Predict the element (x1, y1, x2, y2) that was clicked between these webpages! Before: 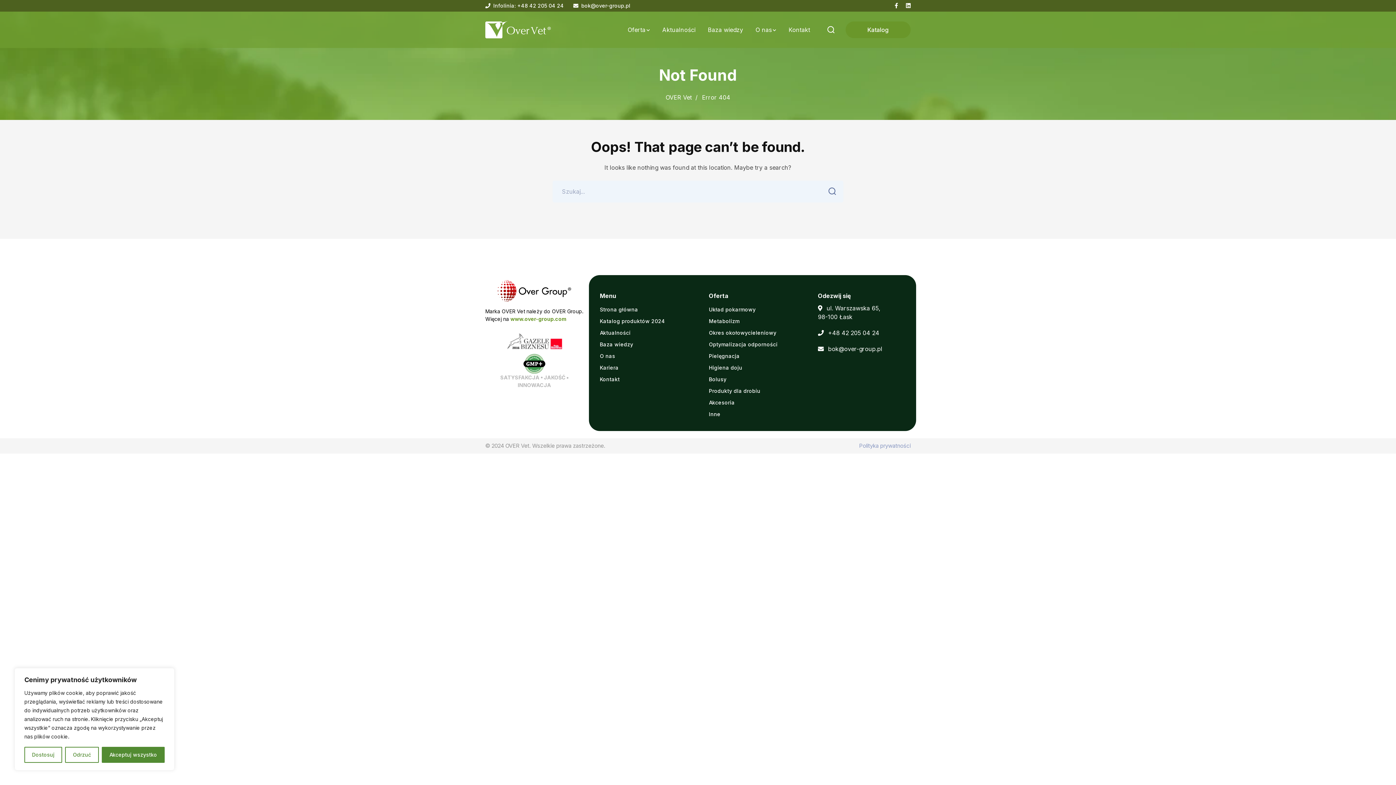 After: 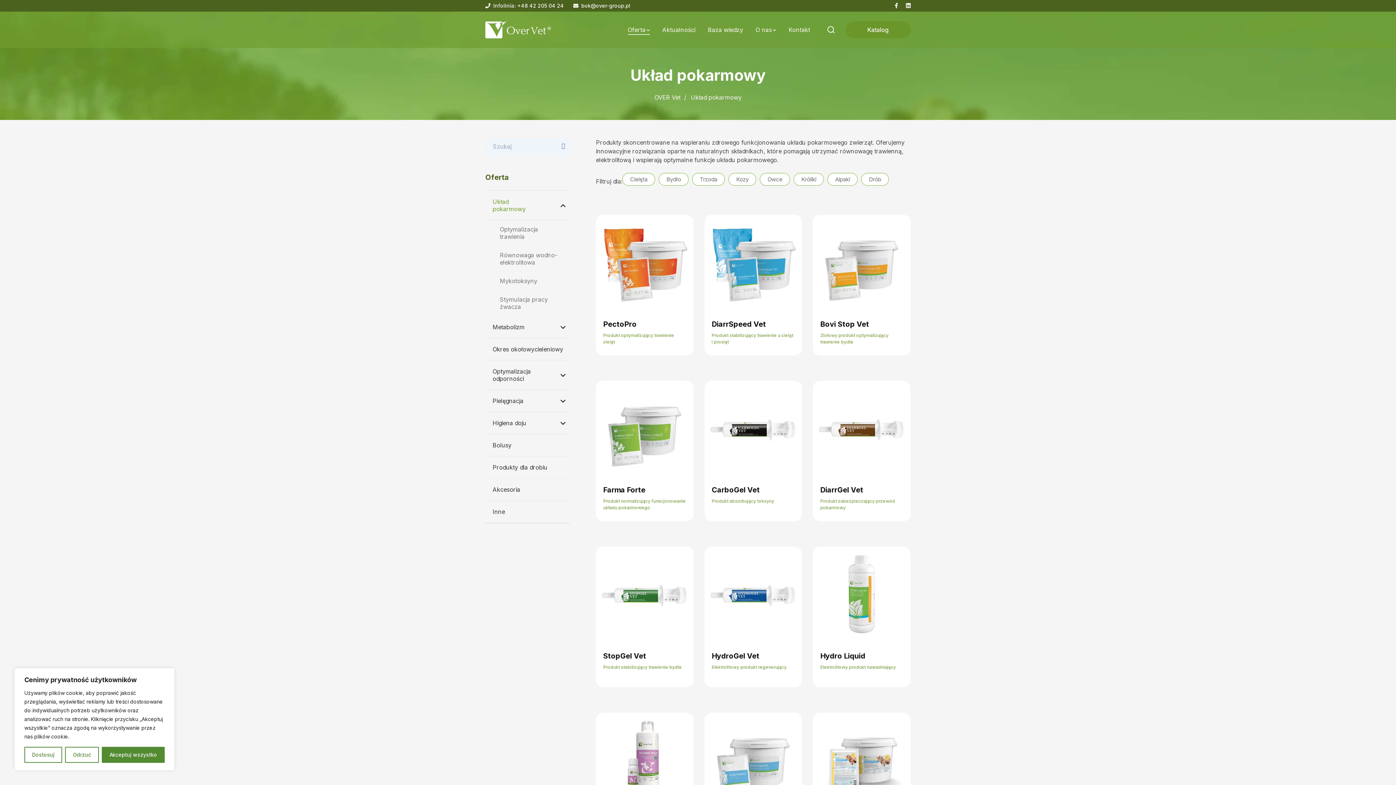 Action: bbox: (709, 305, 755, 314) label: Układ pokarmowy